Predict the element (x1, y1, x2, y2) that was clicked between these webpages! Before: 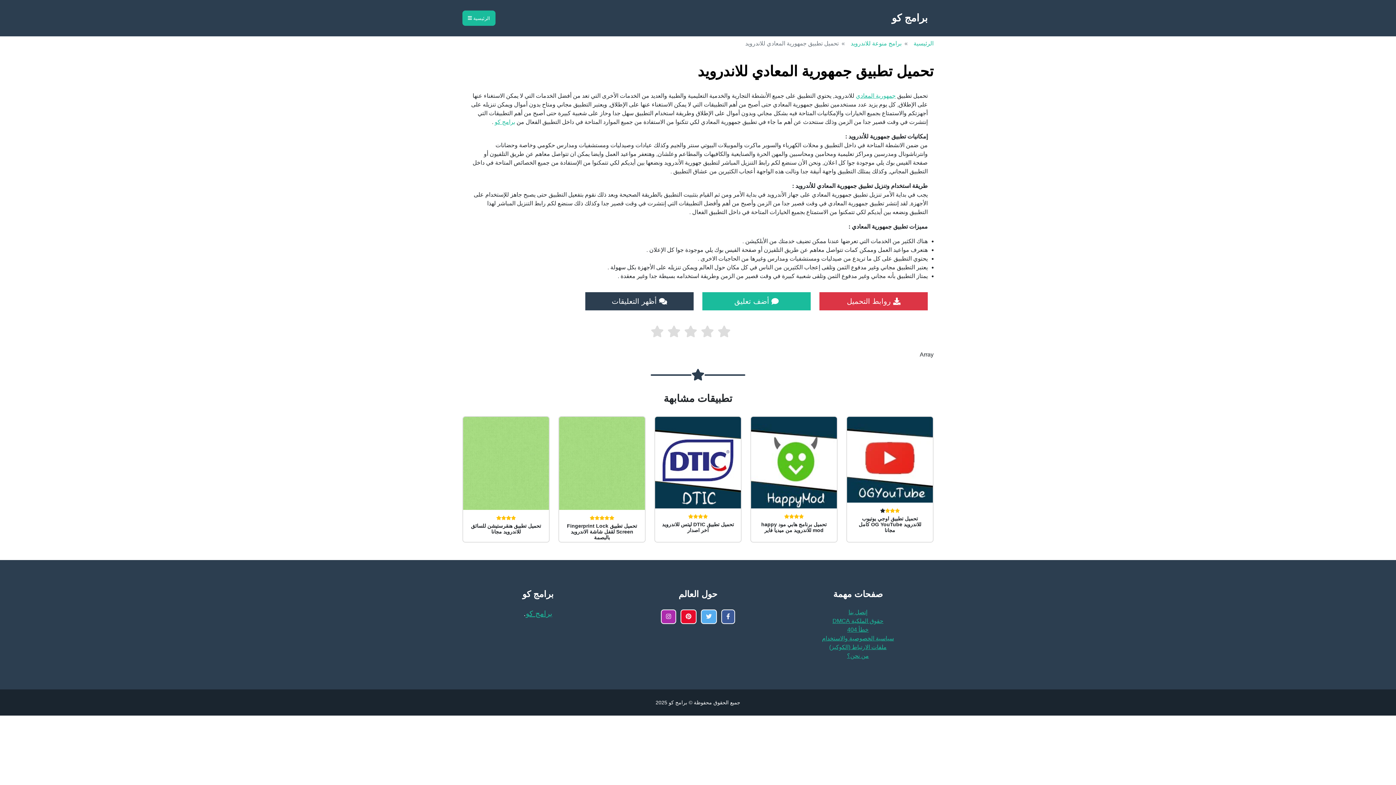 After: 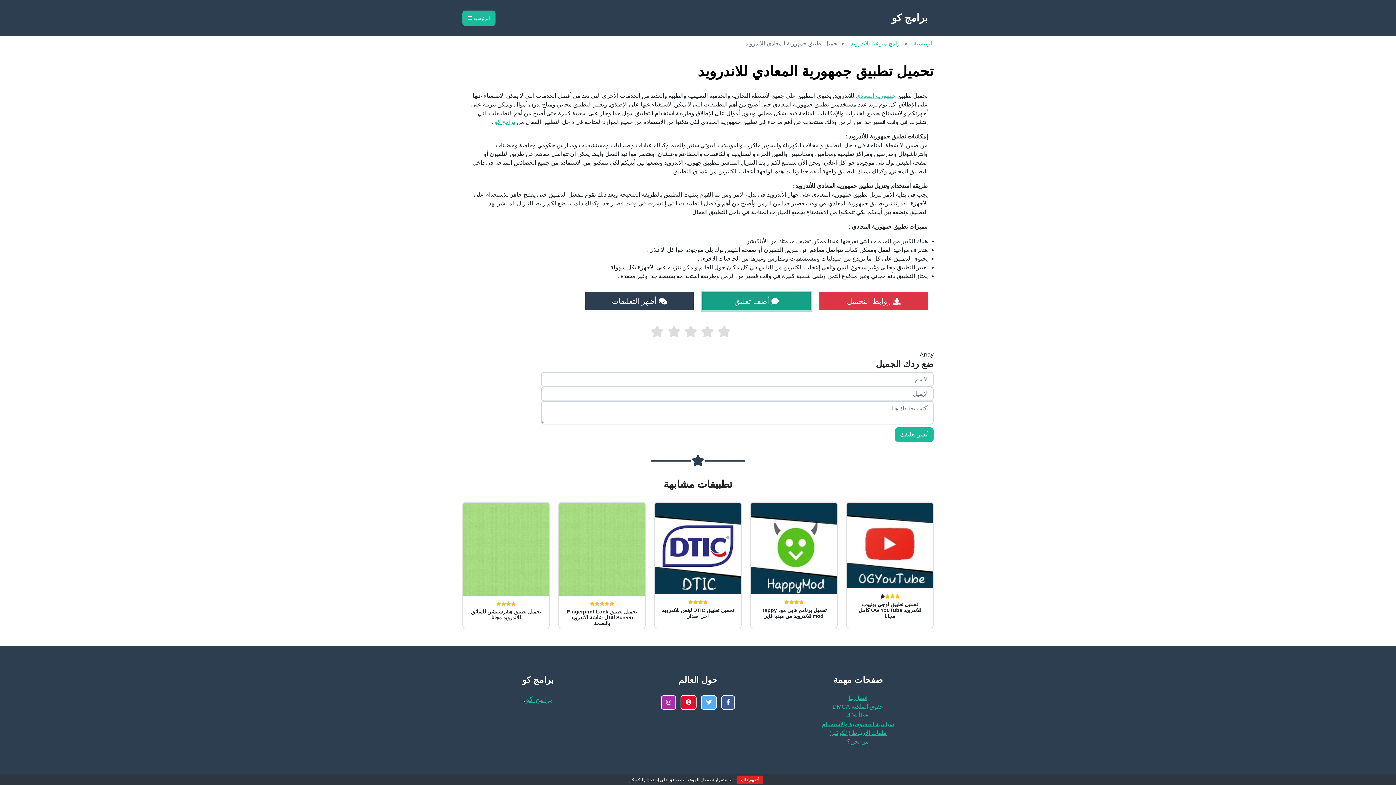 Action: label:  أضف تعليق bbox: (702, 292, 810, 310)